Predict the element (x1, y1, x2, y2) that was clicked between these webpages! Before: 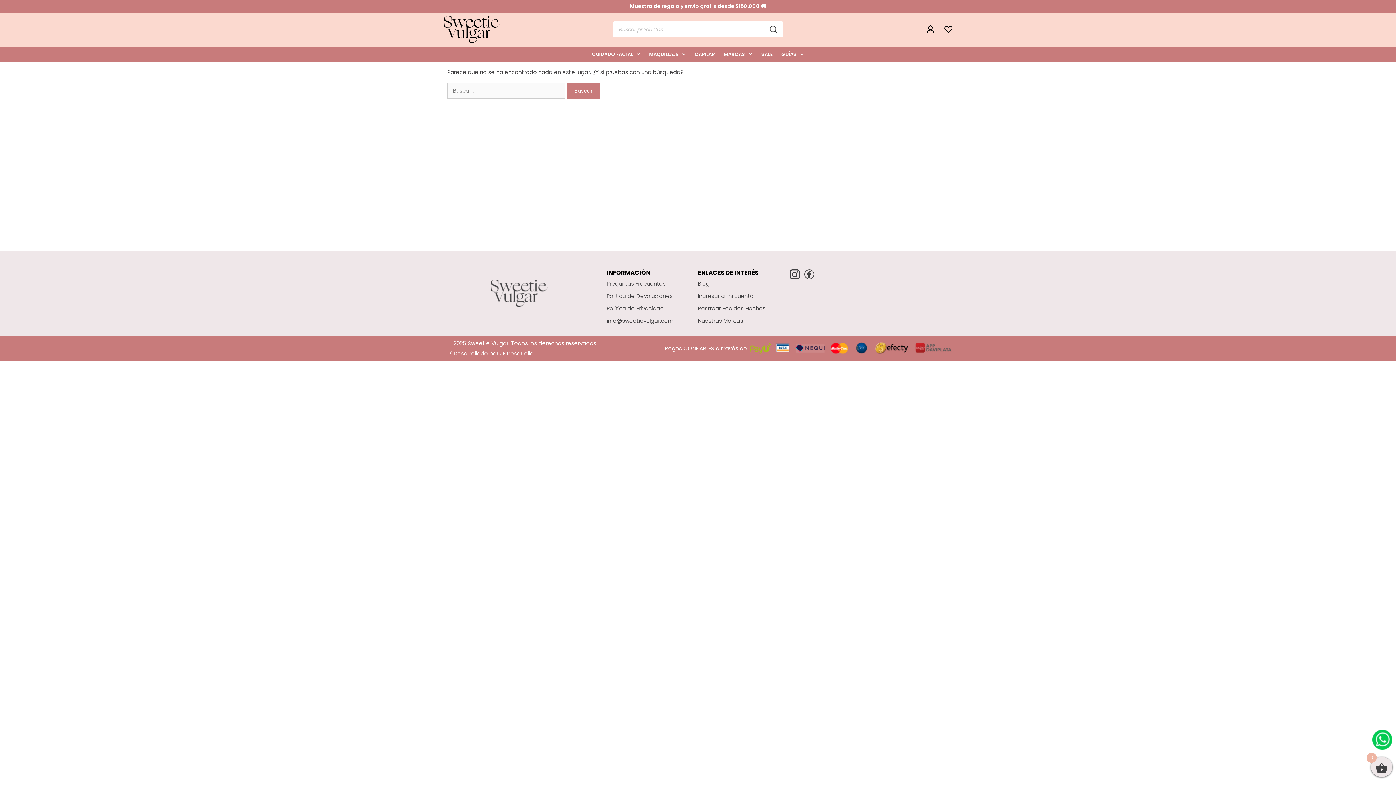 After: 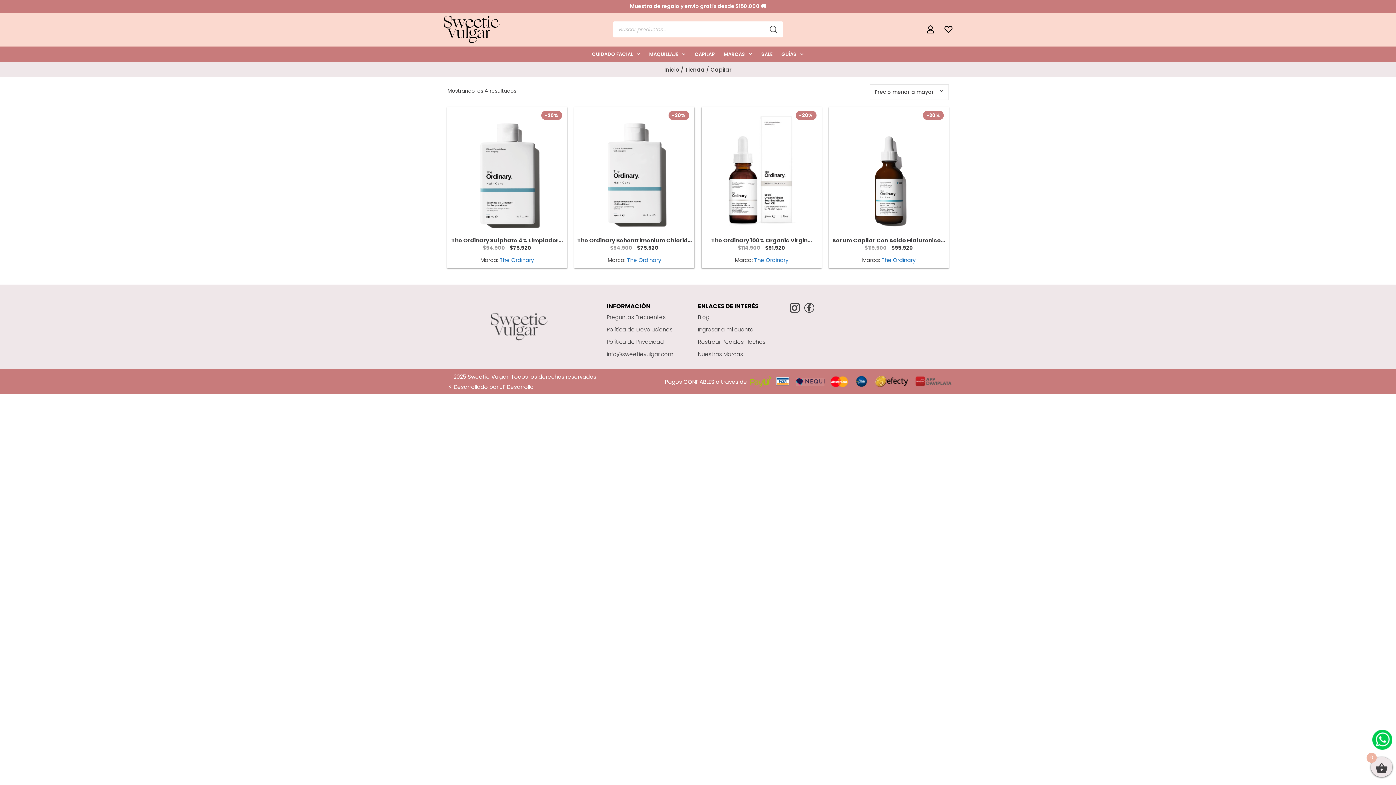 Action: bbox: (690, 46, 719, 62) label: CAPILAR